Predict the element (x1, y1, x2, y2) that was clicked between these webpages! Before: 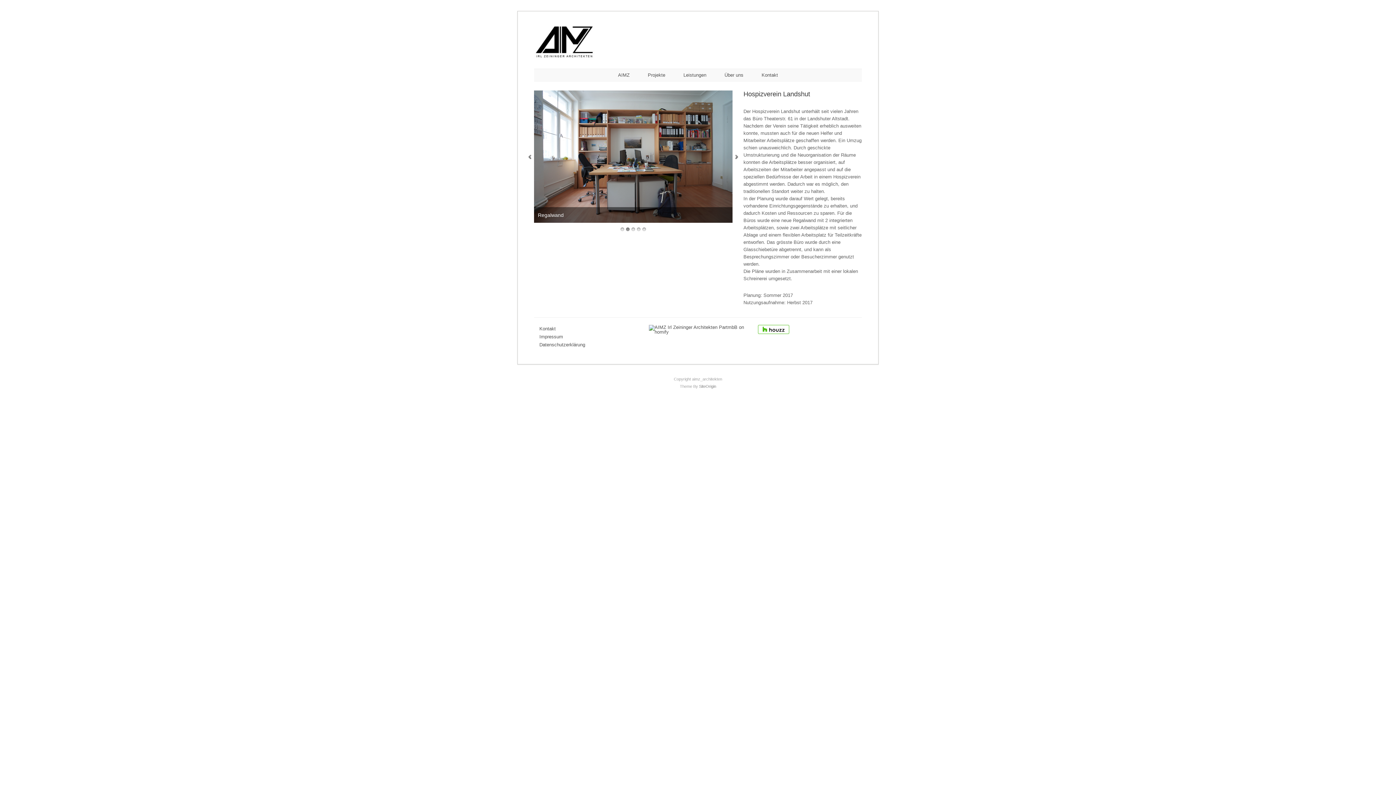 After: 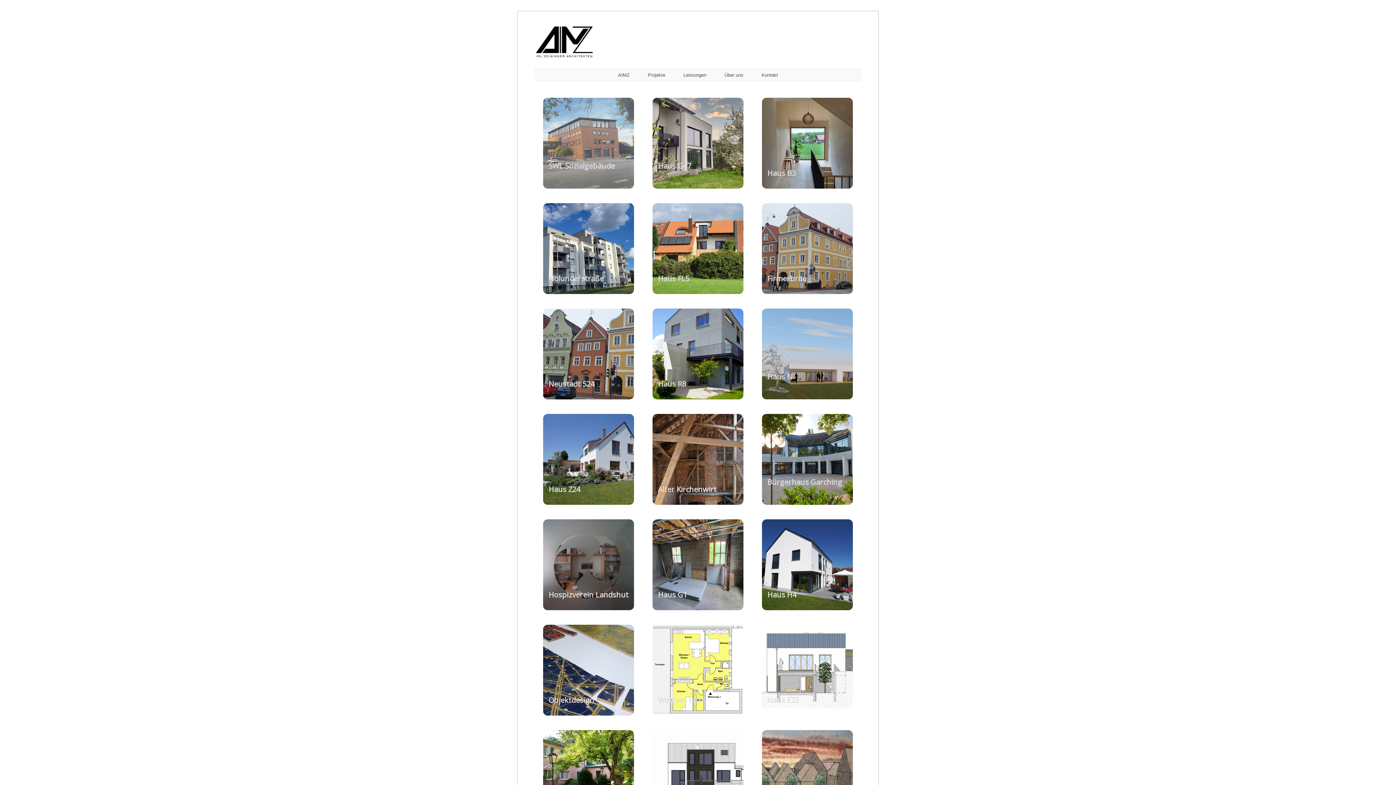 Action: label: Projekte bbox: (648, 72, 665, 77)